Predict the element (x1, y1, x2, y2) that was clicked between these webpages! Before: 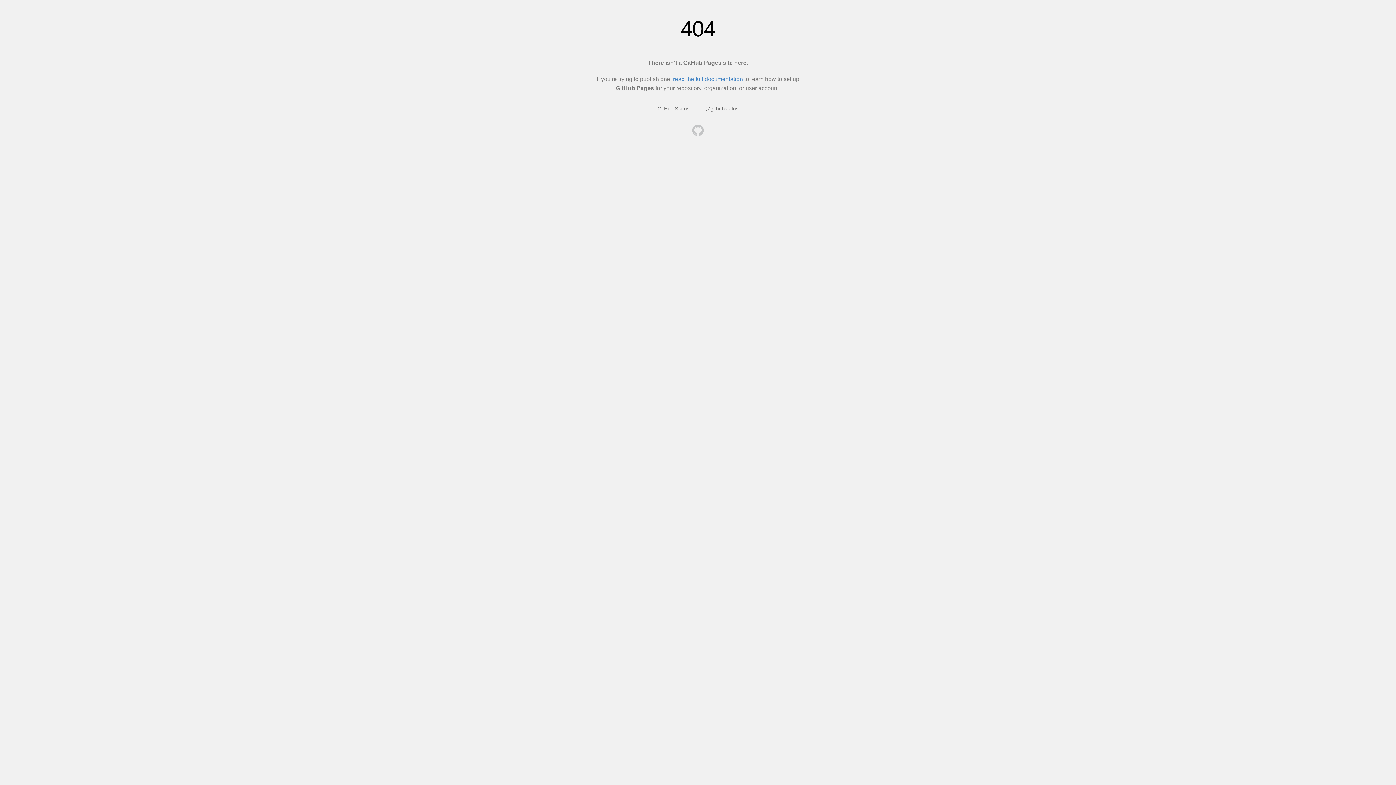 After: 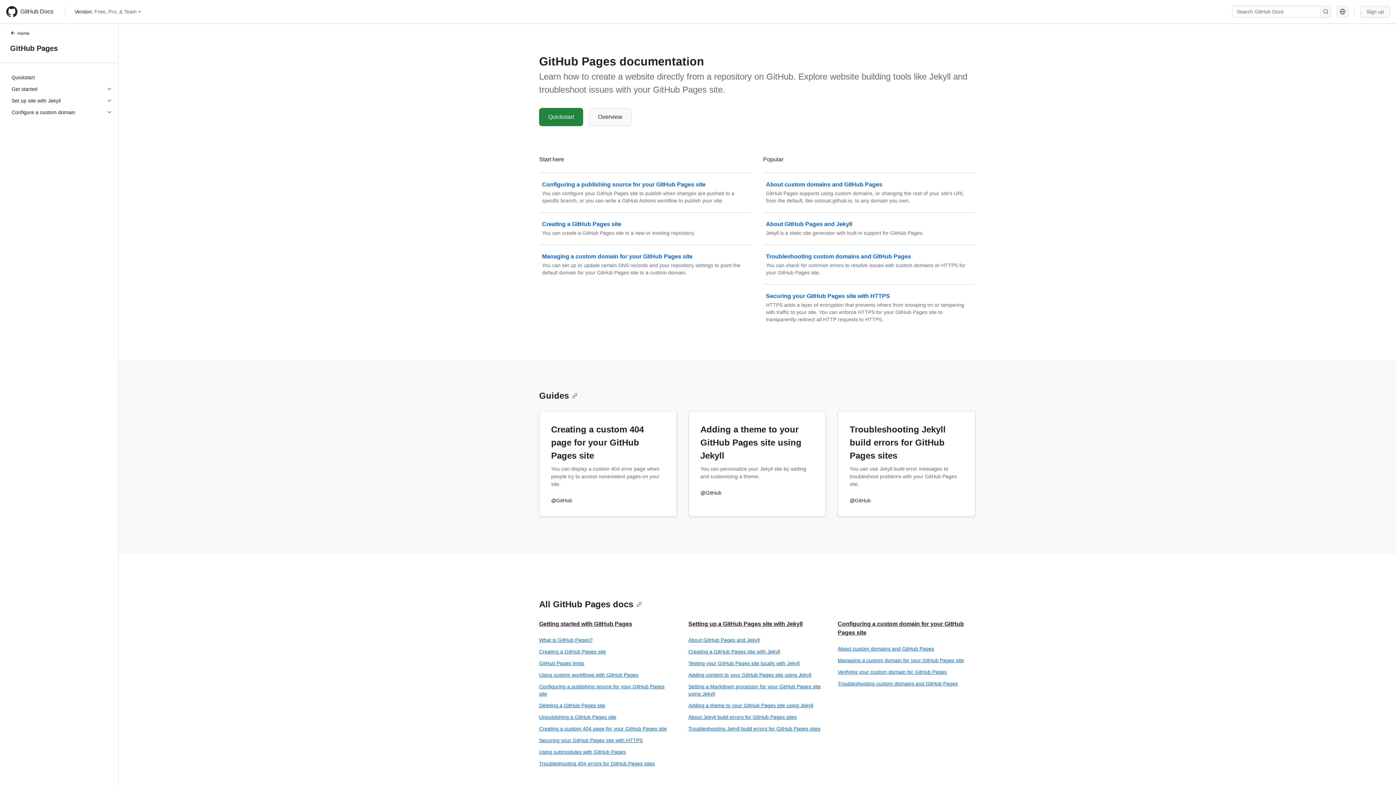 Action: label: read the full documentation bbox: (673, 76, 743, 82)